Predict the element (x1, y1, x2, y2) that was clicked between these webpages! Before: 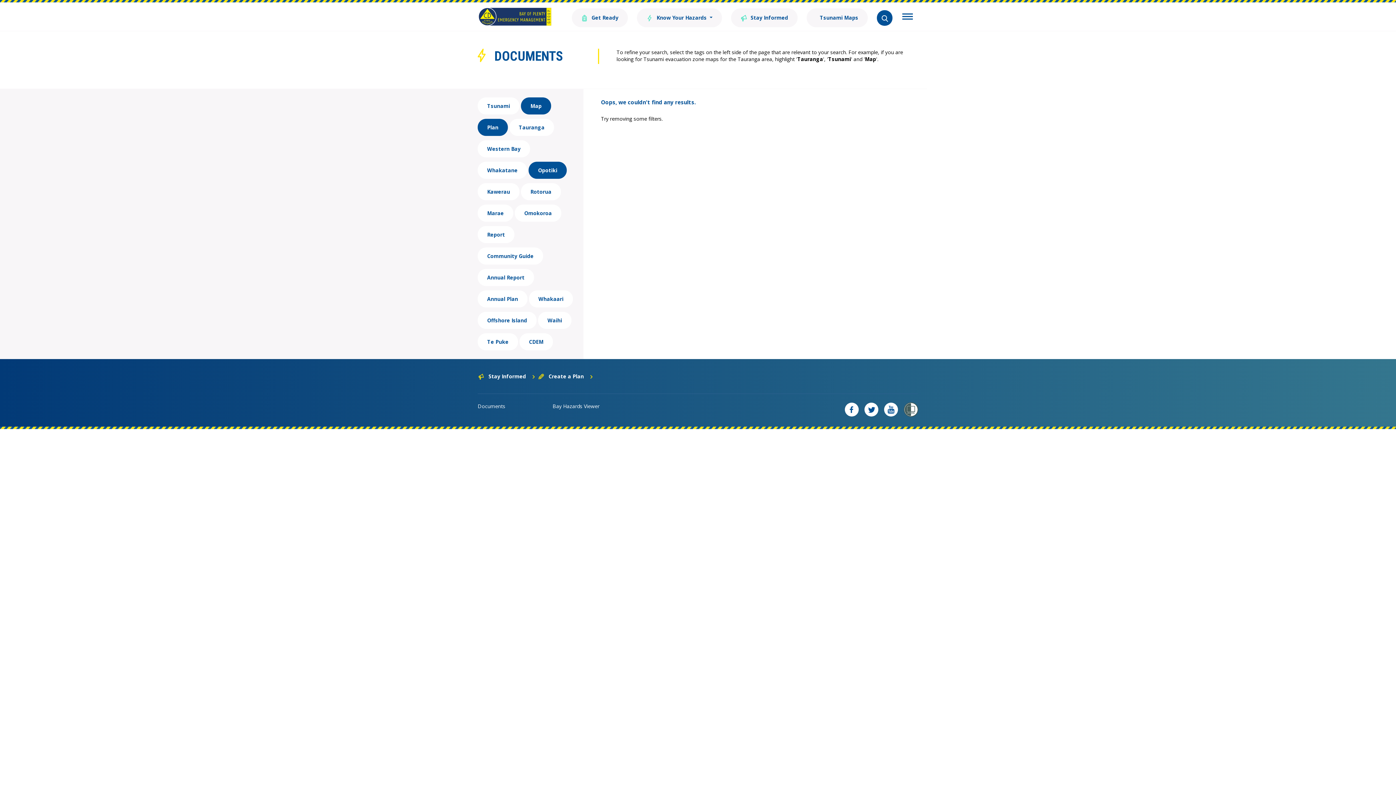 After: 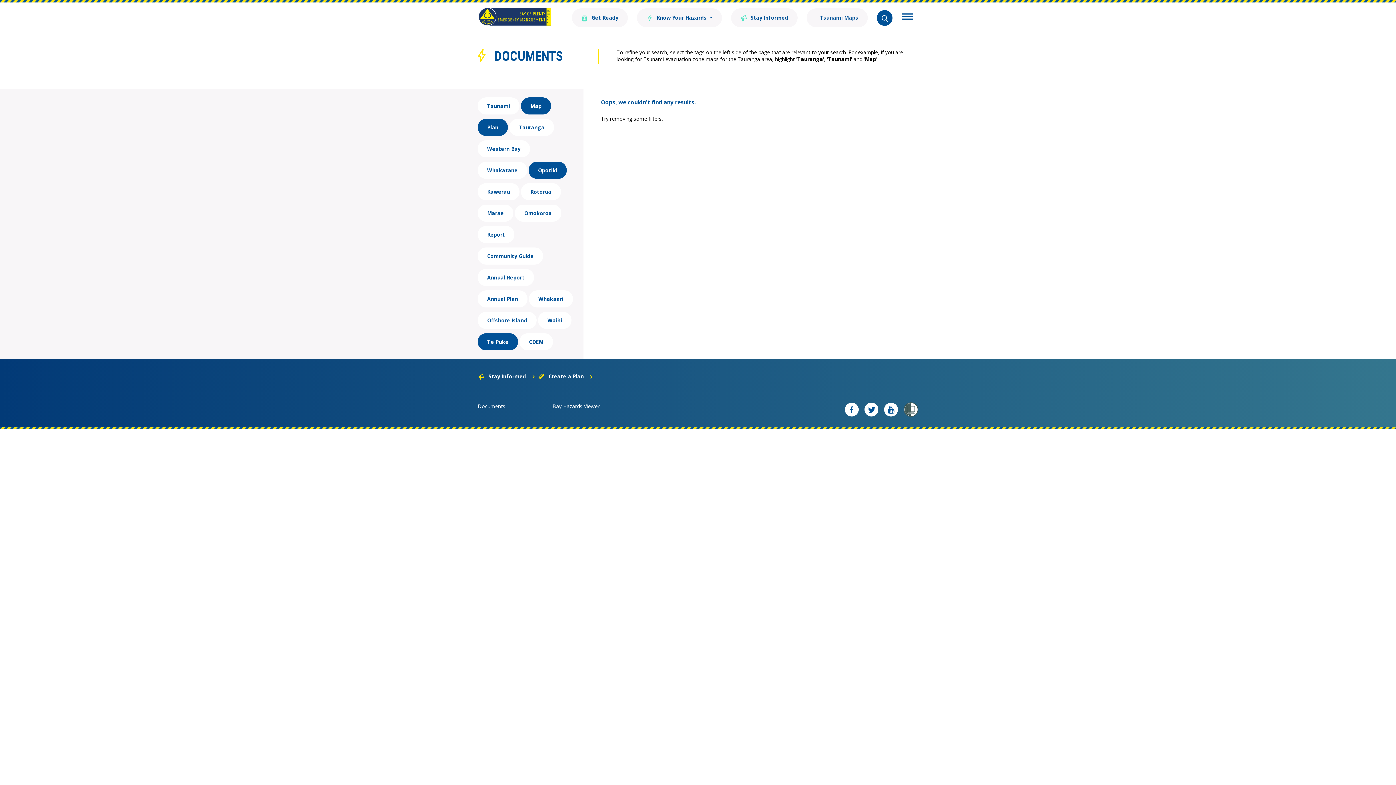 Action: label: Te Puke bbox: (477, 333, 518, 350)